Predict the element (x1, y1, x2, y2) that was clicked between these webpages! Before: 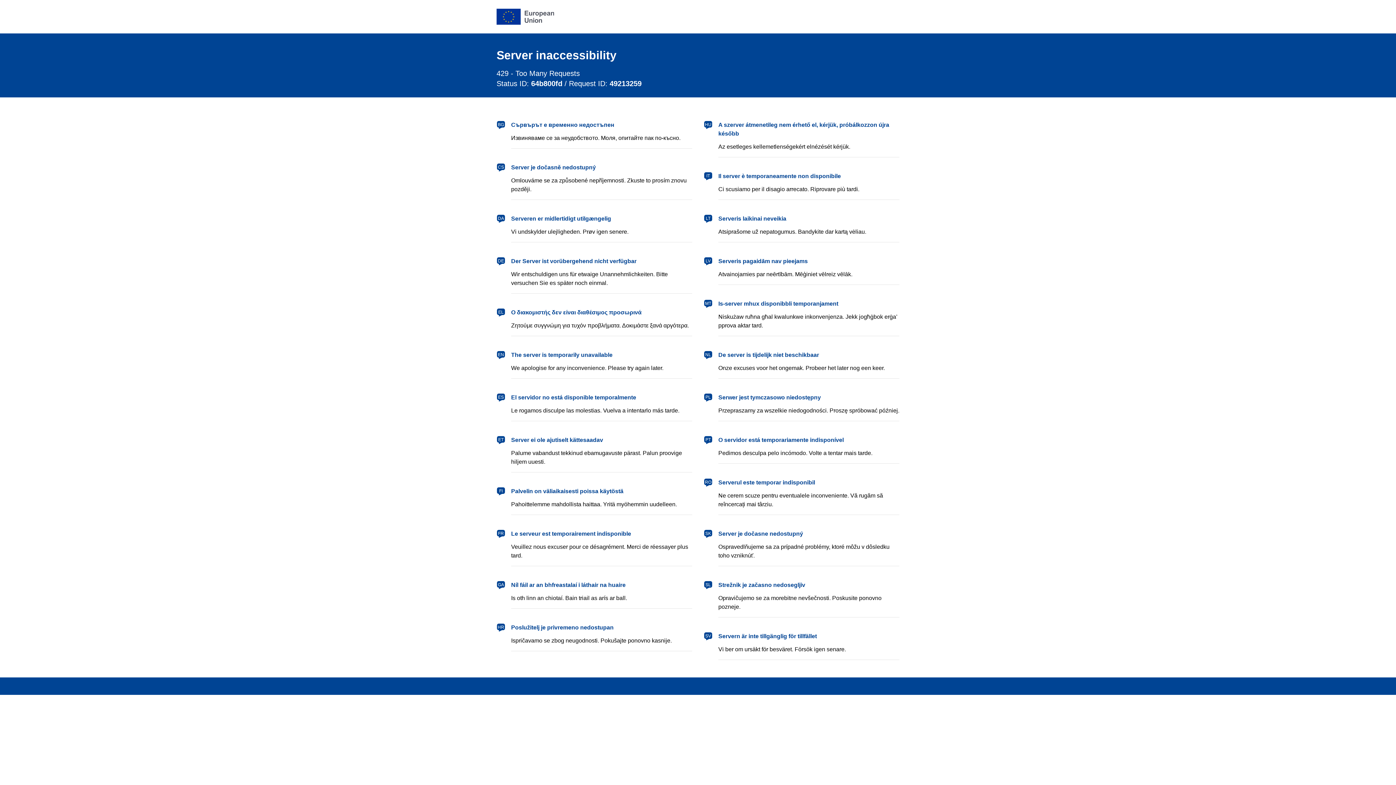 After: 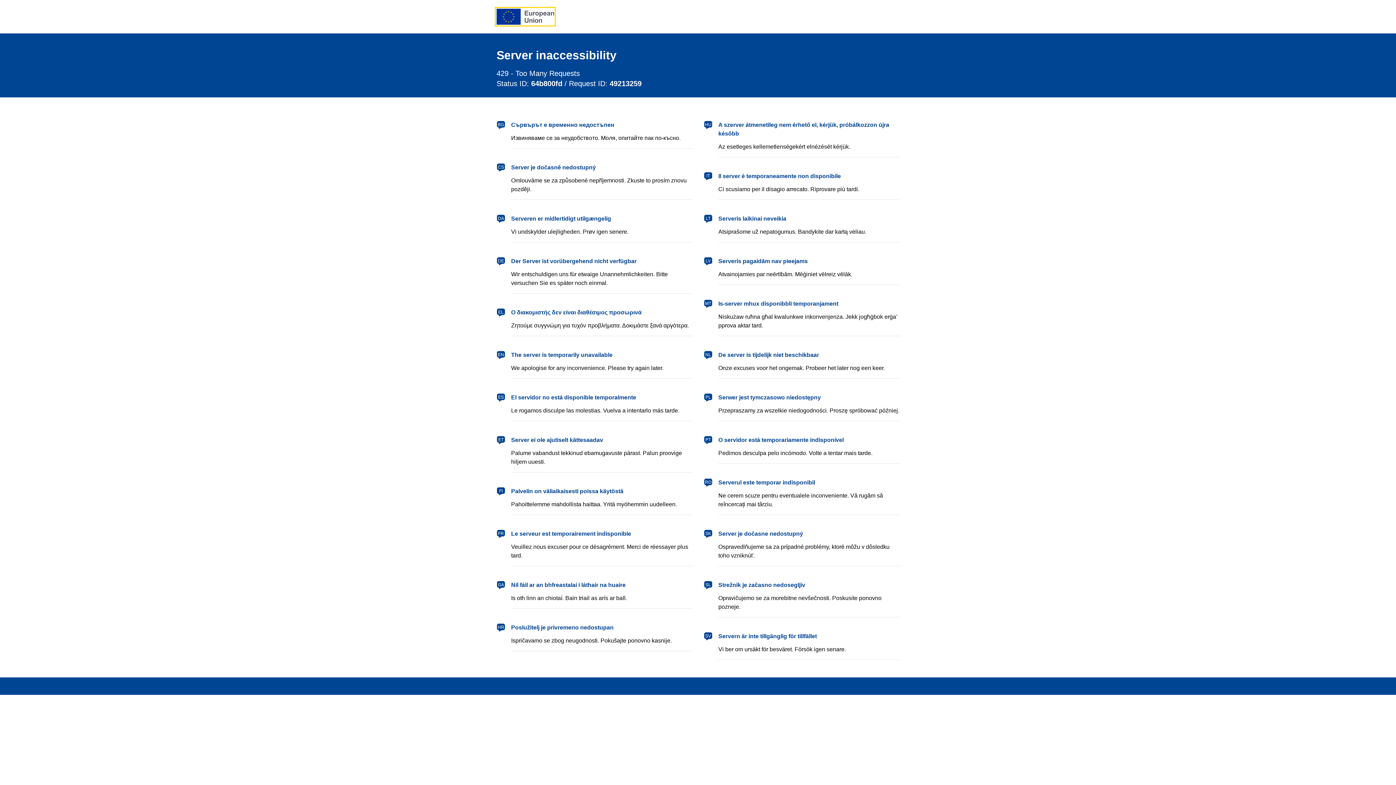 Action: label: European Union bbox: (496, 8, 554, 24)